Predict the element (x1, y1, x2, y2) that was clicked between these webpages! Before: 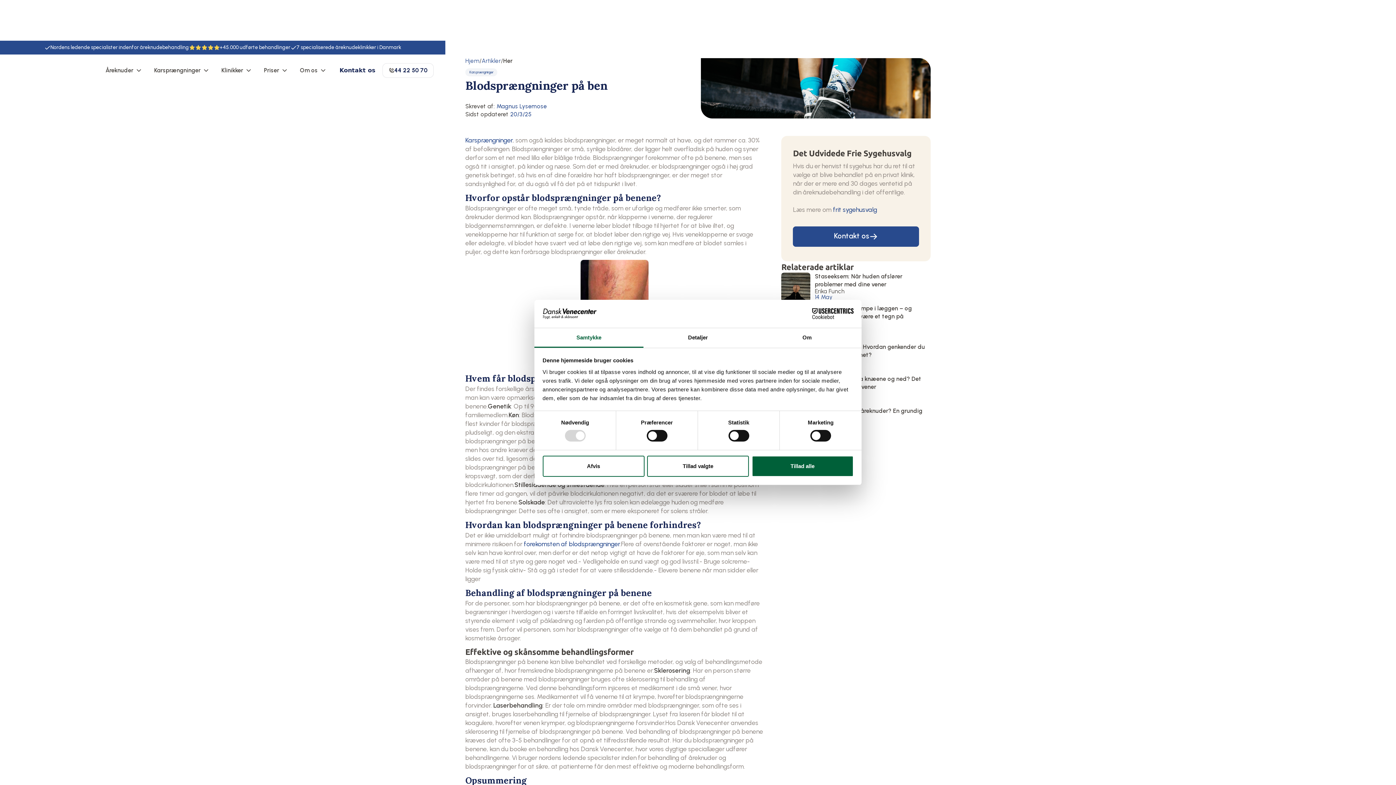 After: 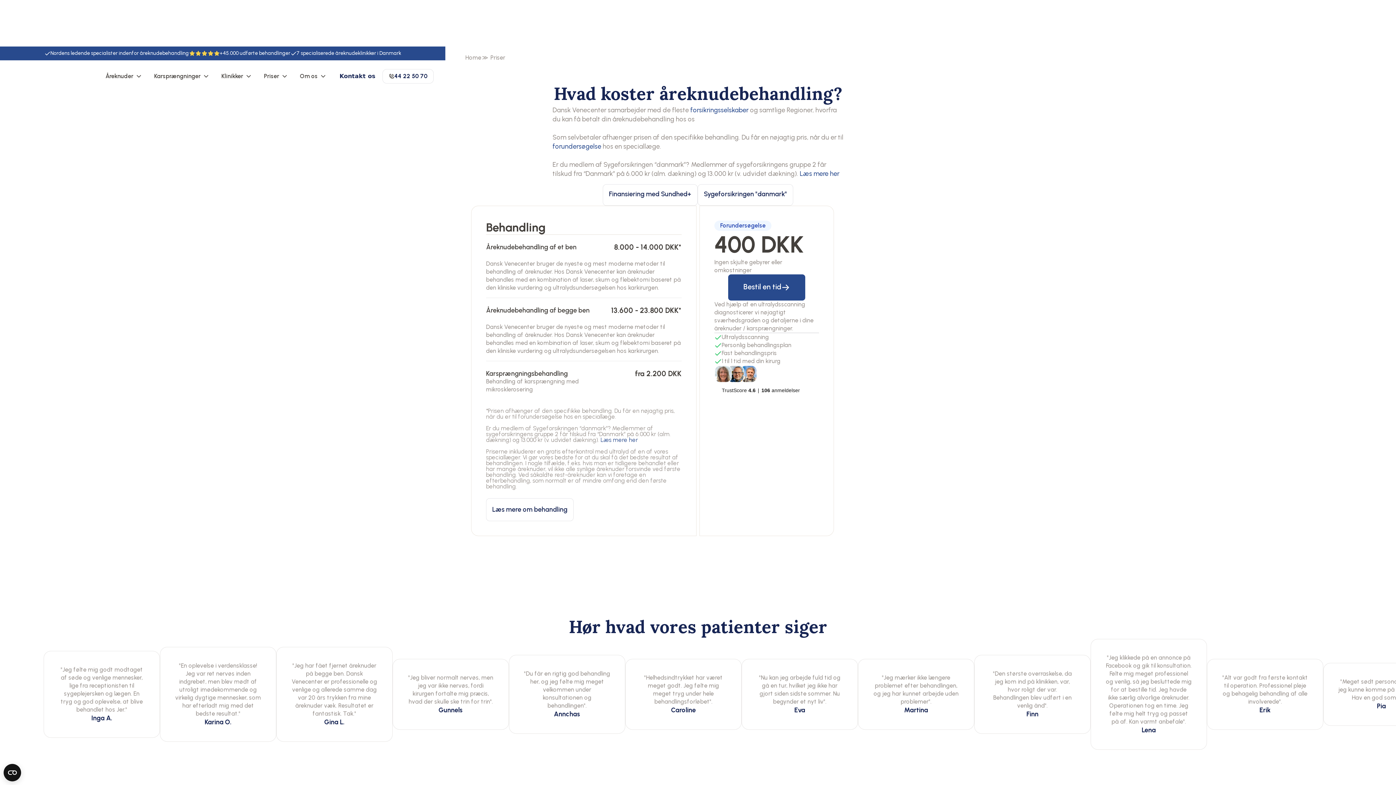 Action: label: Priser bbox: (258, 57, 294, 83)